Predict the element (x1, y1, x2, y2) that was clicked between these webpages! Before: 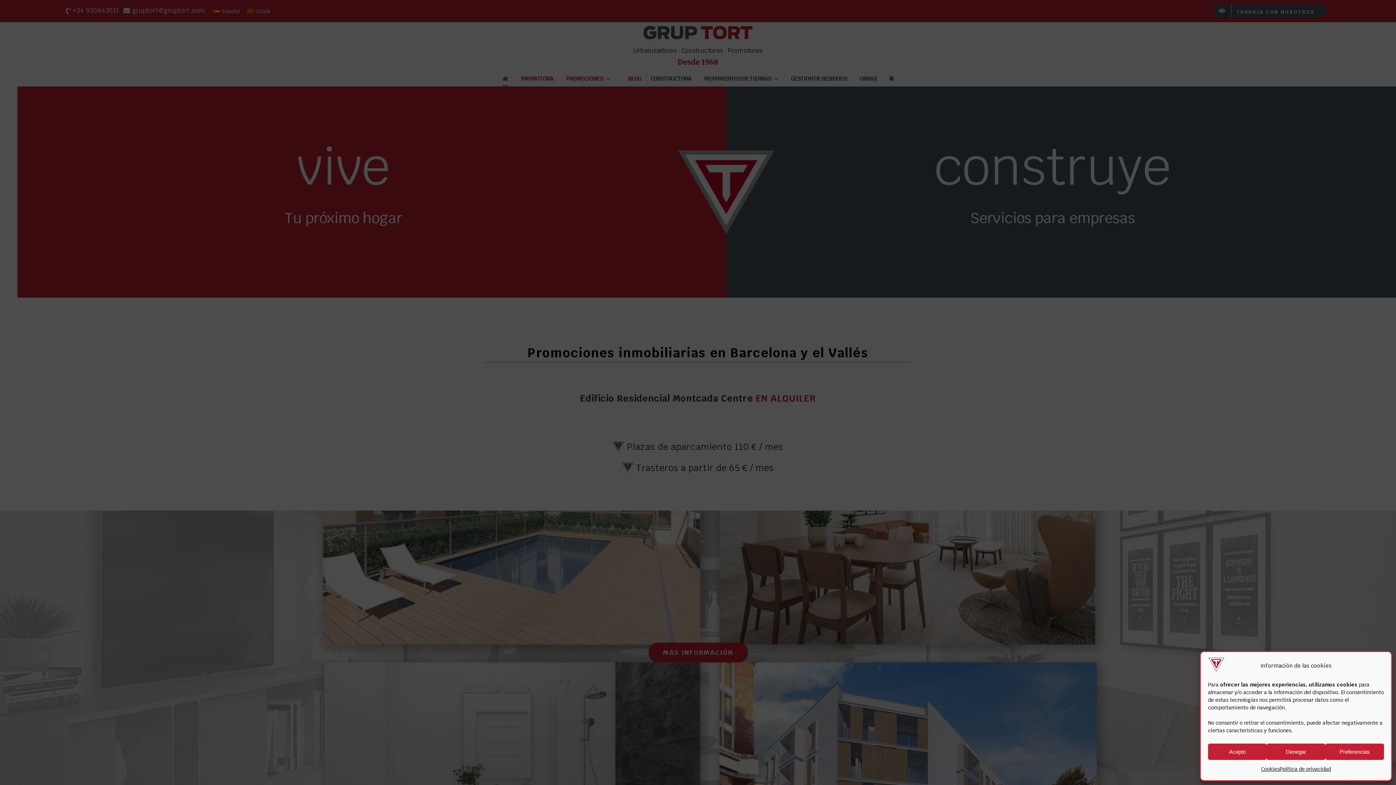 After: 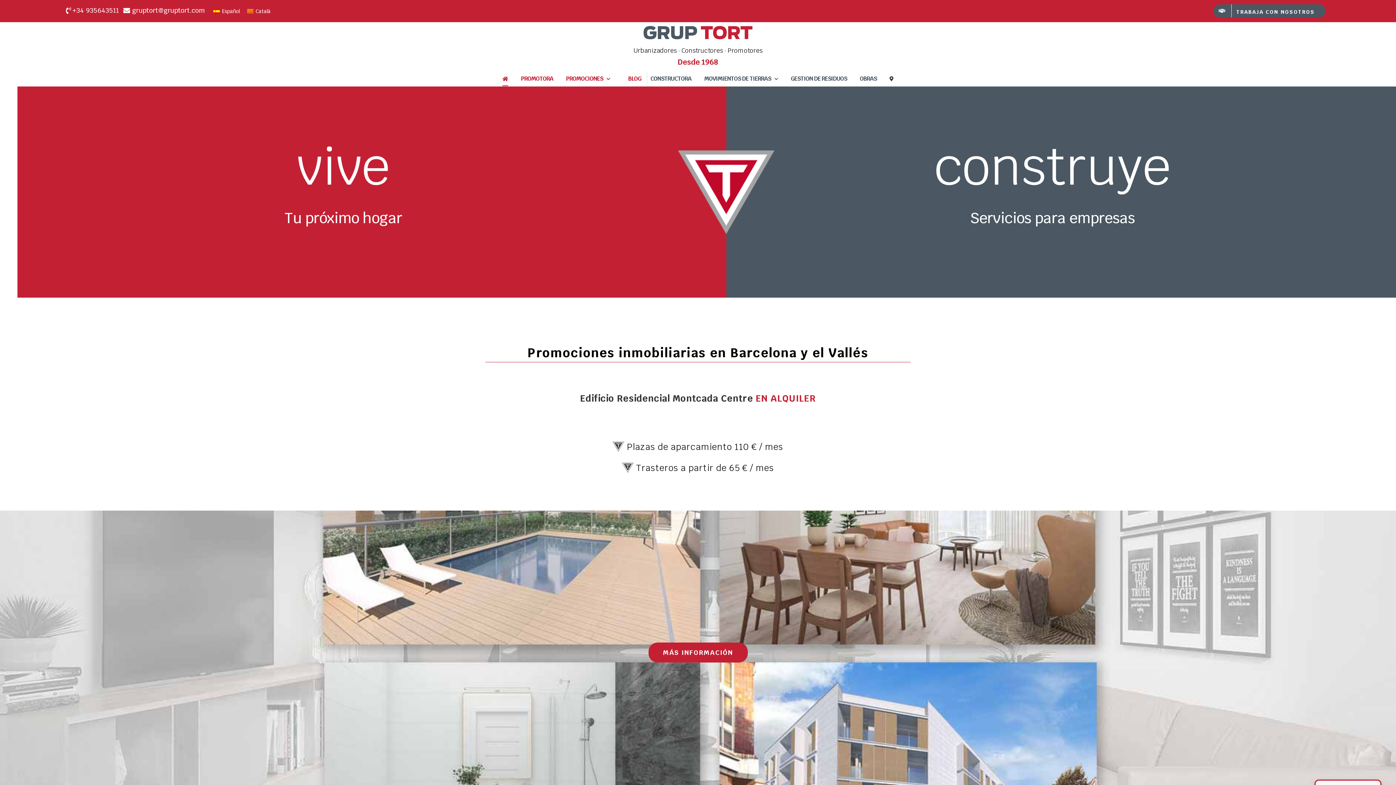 Action: label: Denegar bbox: (1267, 744, 1325, 760)